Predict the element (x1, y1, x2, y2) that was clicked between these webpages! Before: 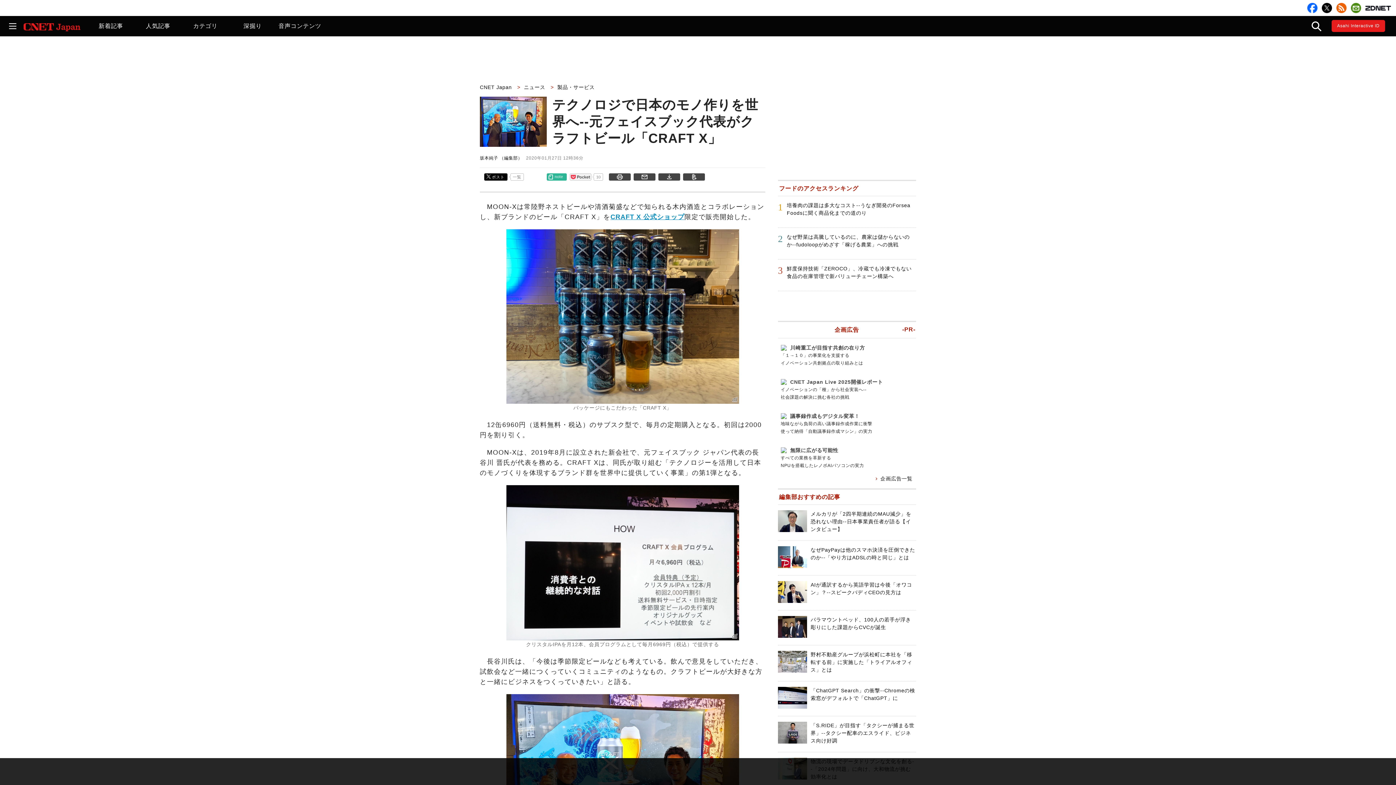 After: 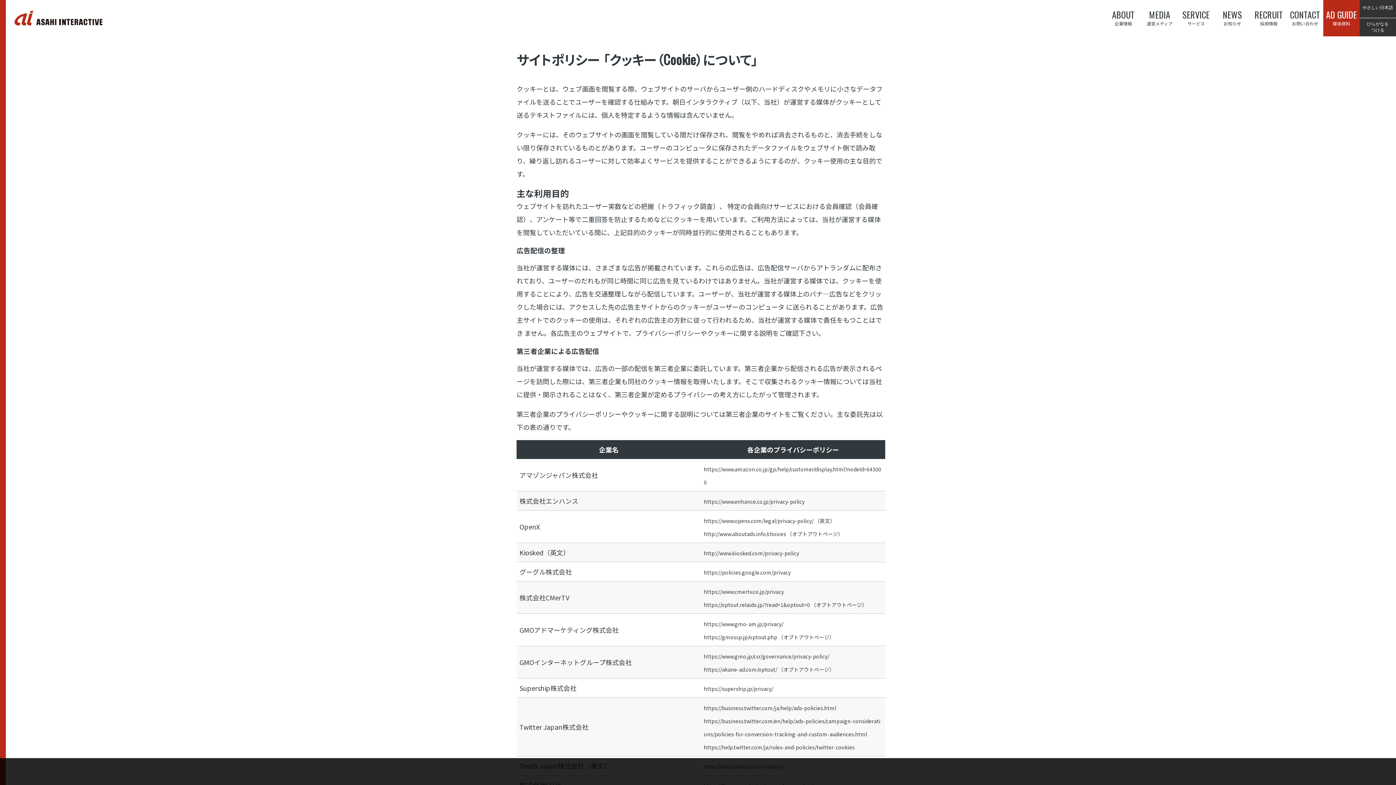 Action: label: 詳細 bbox: (648, 776, 657, 781)